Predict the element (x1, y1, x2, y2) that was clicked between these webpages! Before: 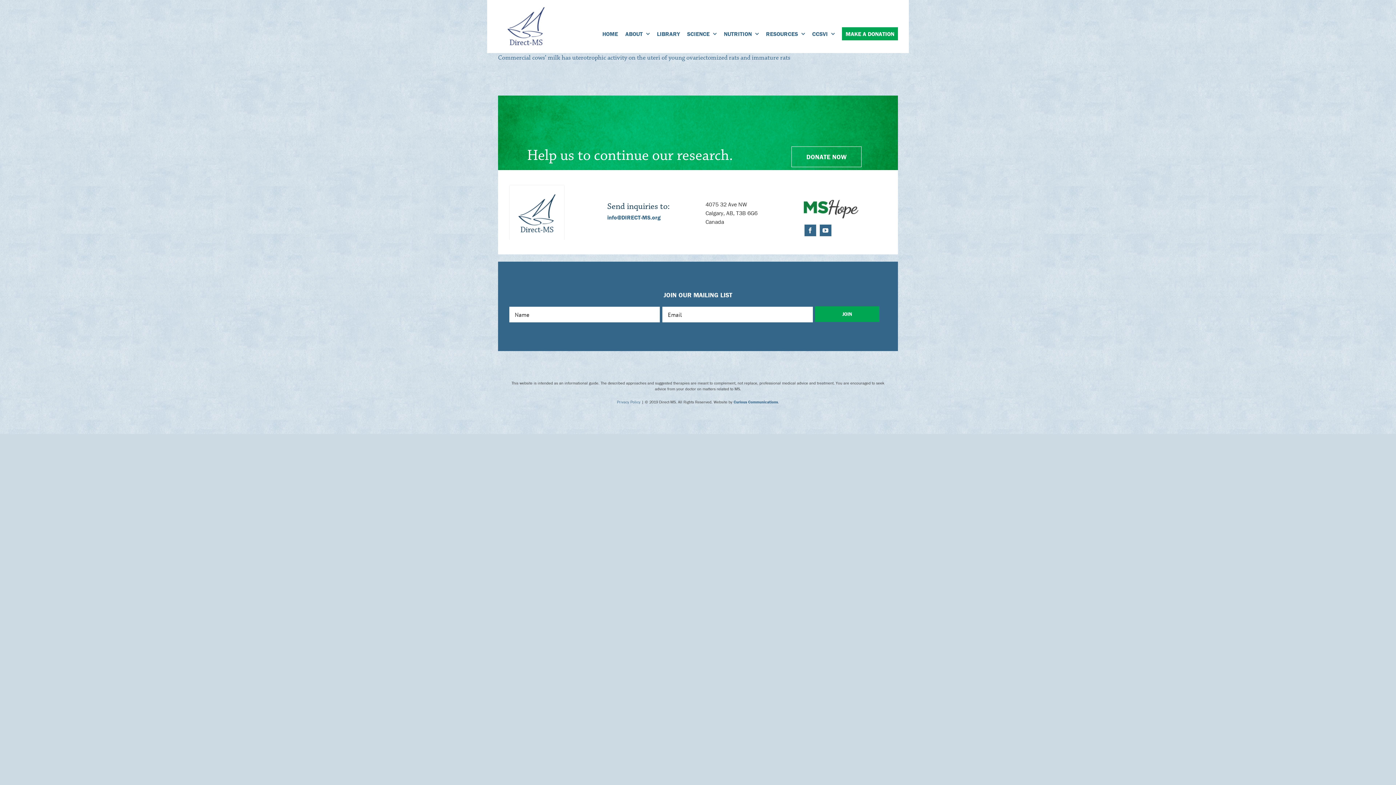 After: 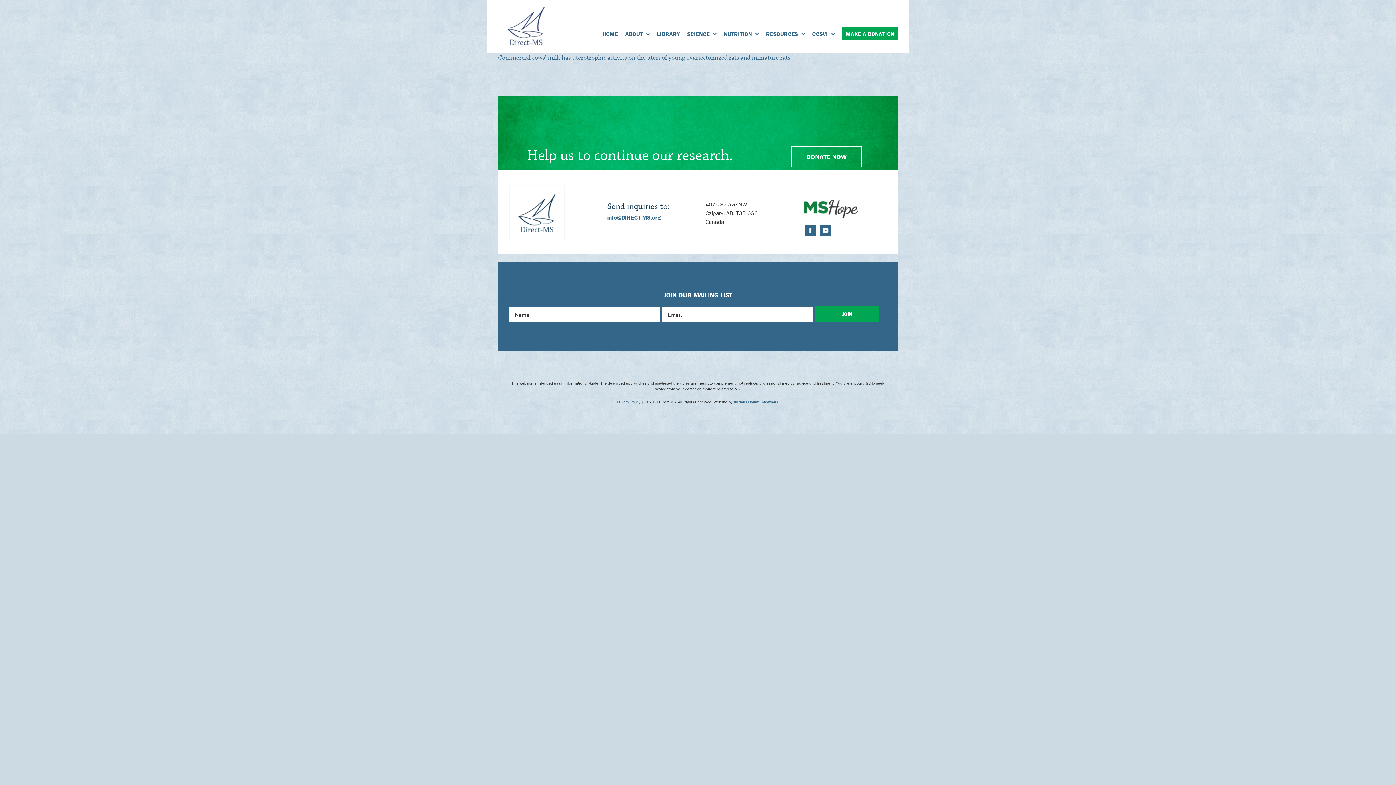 Action: label: mshope-logo bbox: (804, 198, 858, 207)